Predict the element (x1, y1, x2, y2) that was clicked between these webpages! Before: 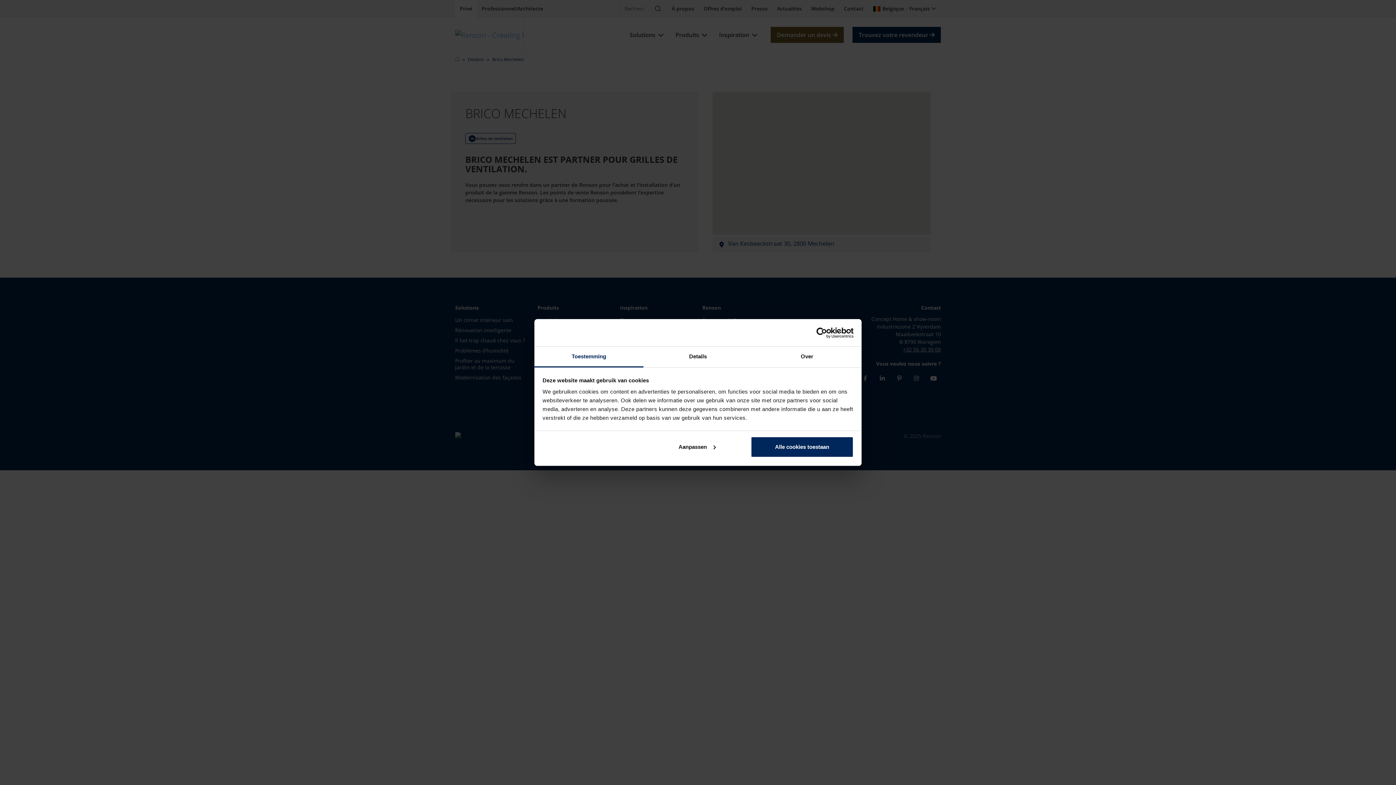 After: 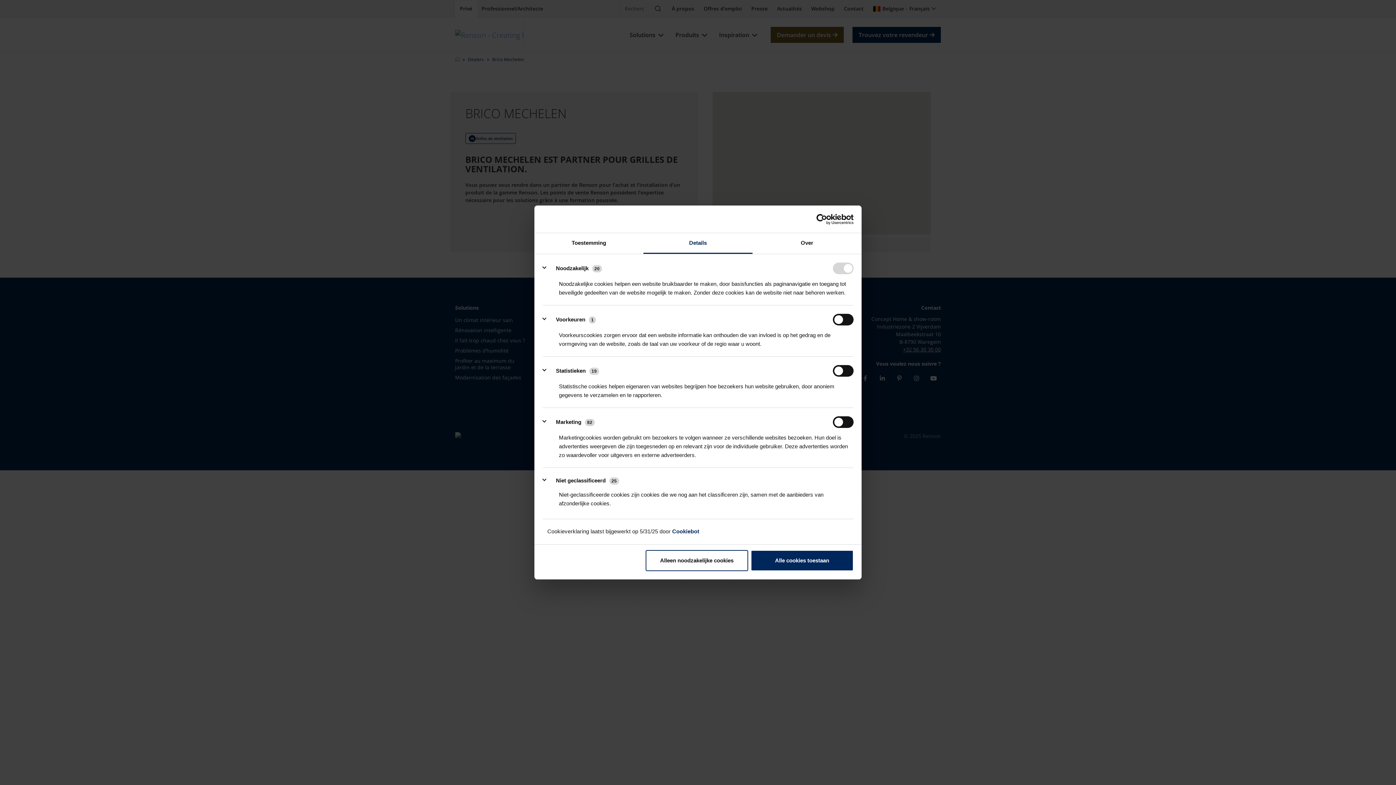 Action: bbox: (643, 346, 752, 367) label: Details